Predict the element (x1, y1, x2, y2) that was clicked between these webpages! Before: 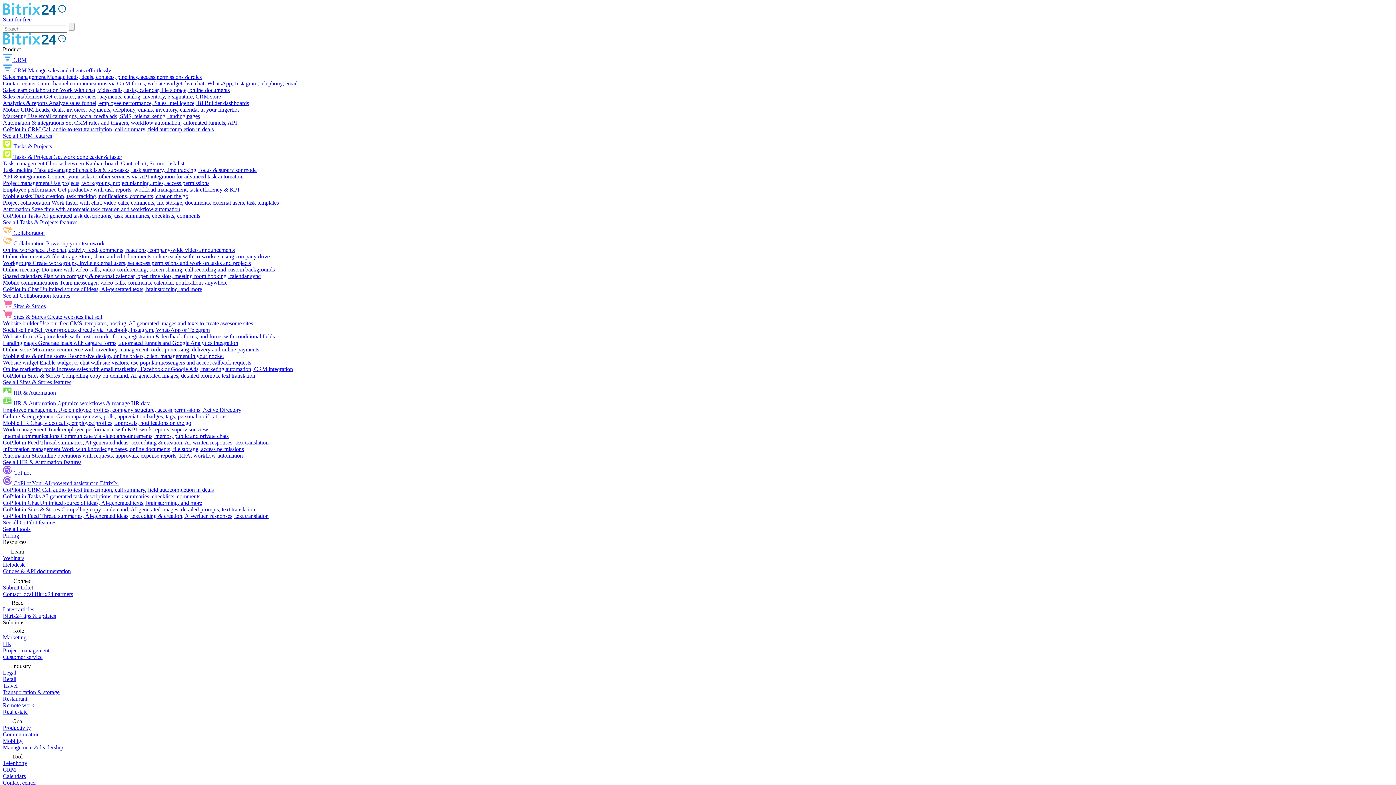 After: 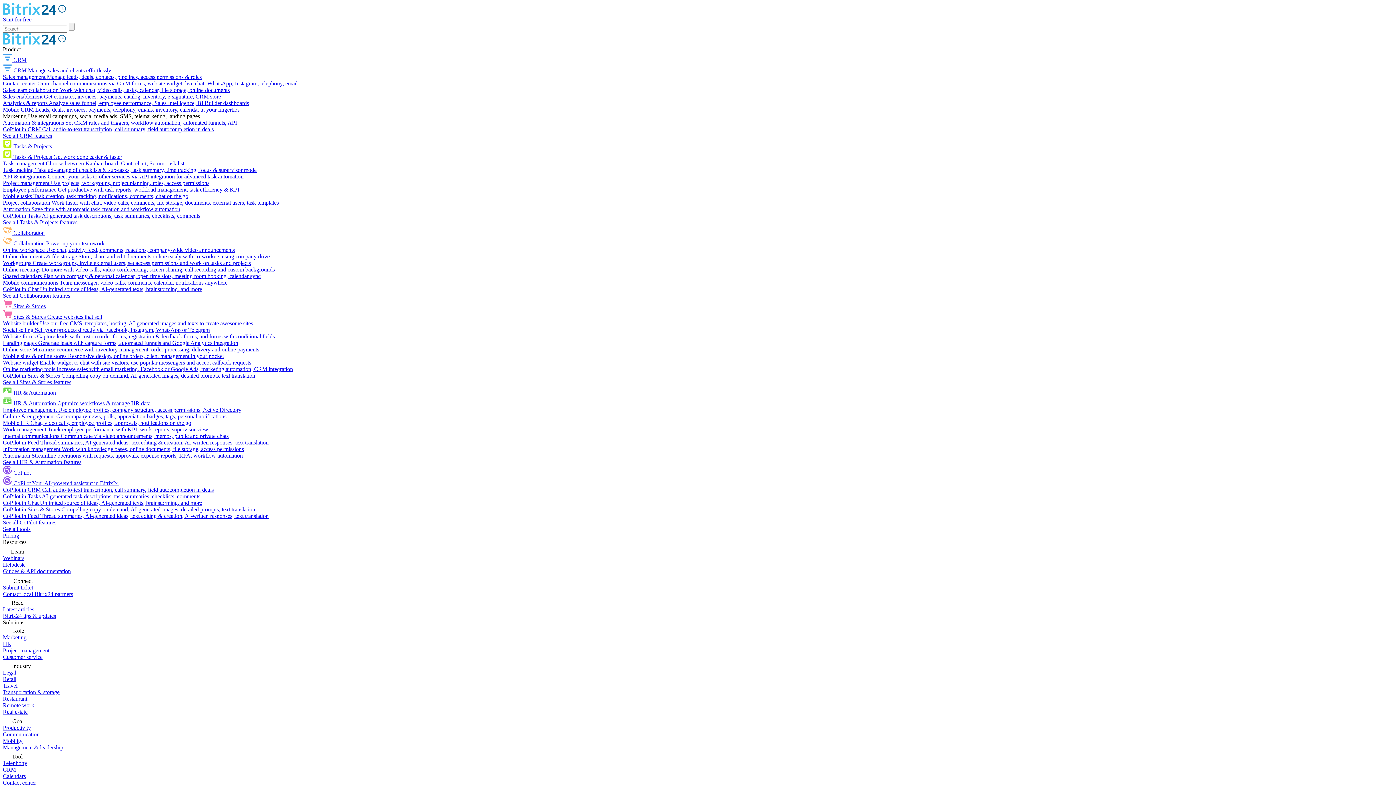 Action: label: Marketing Use email campaigns, social media ads, SMS, telemarketing, landing pages bbox: (2, 113, 200, 119)